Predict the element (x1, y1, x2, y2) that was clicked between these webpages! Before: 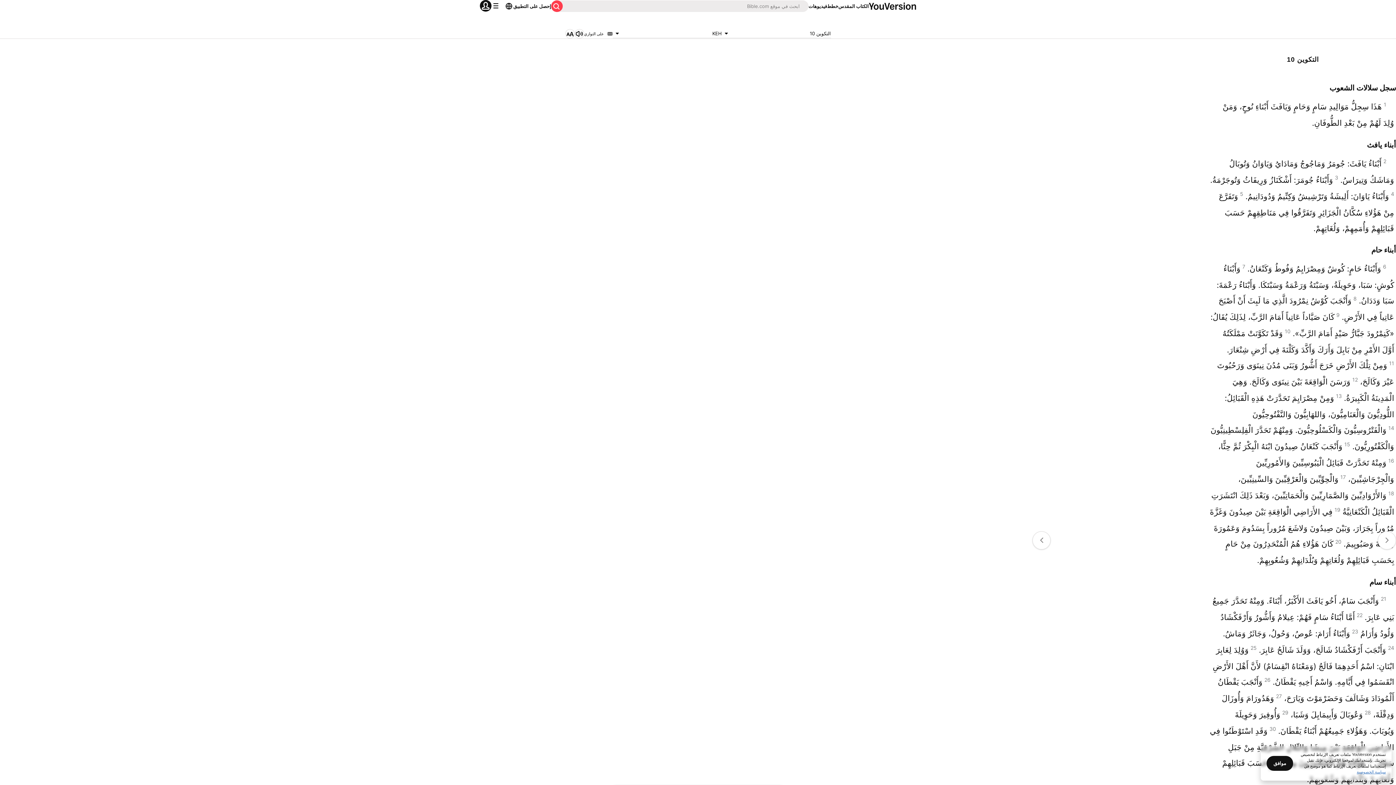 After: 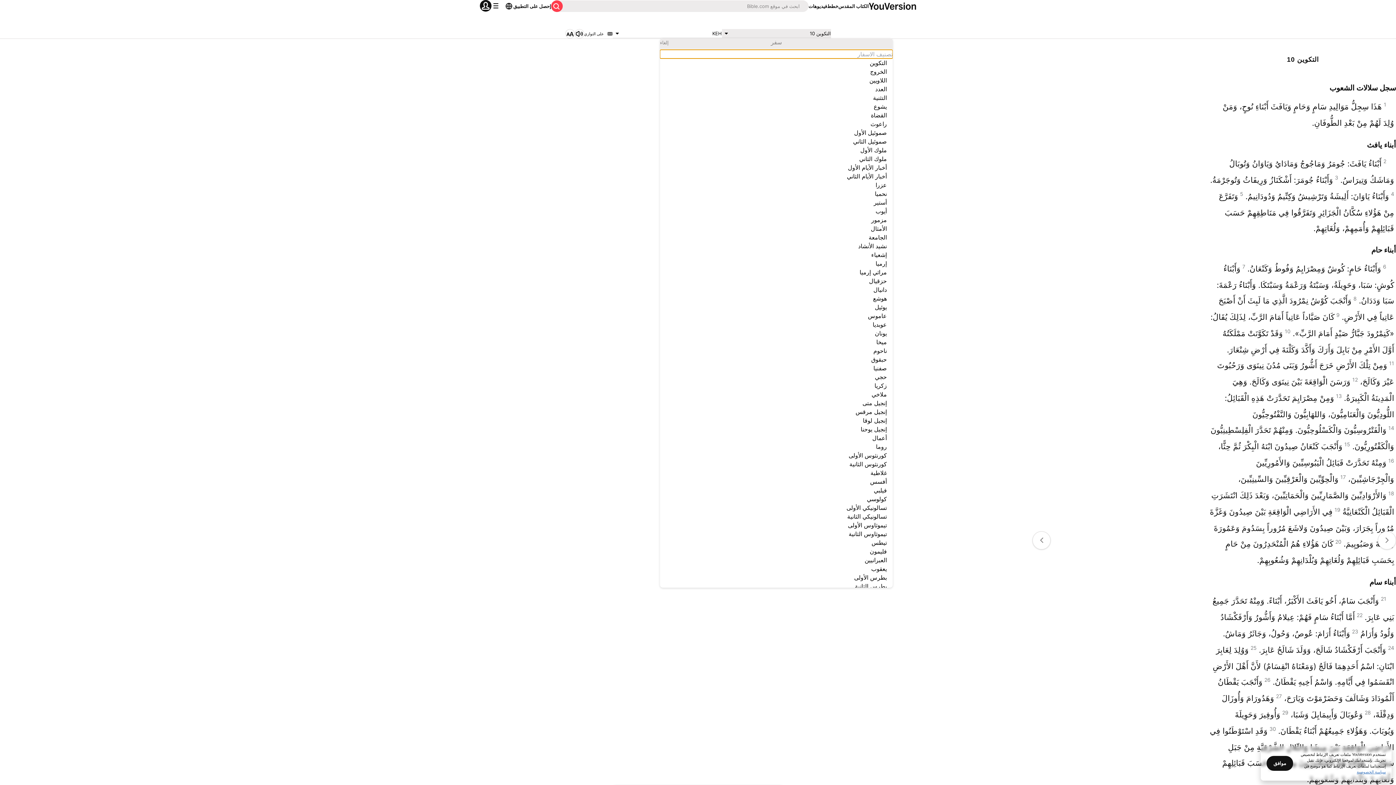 Action: bbox: (722, 29, 831, 38) label: التكوين 10